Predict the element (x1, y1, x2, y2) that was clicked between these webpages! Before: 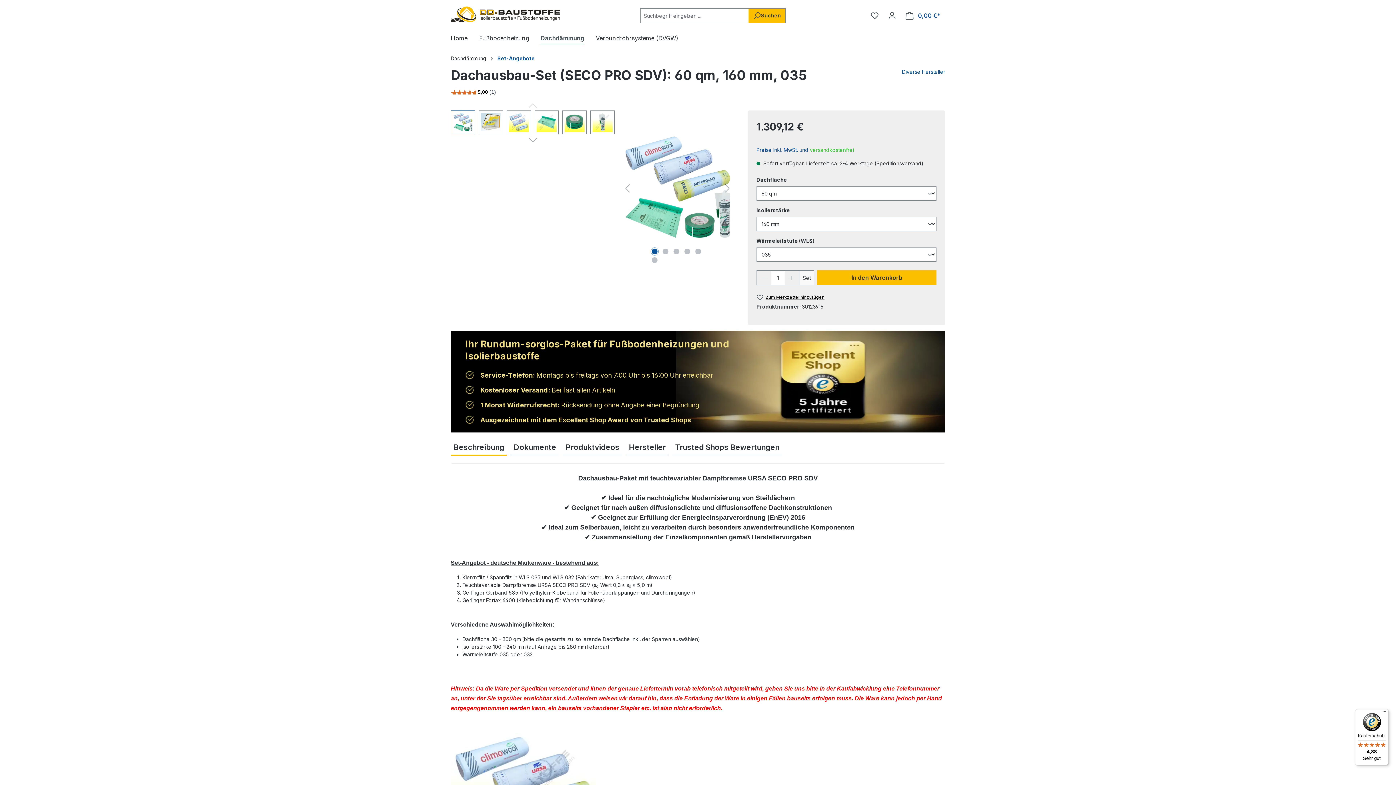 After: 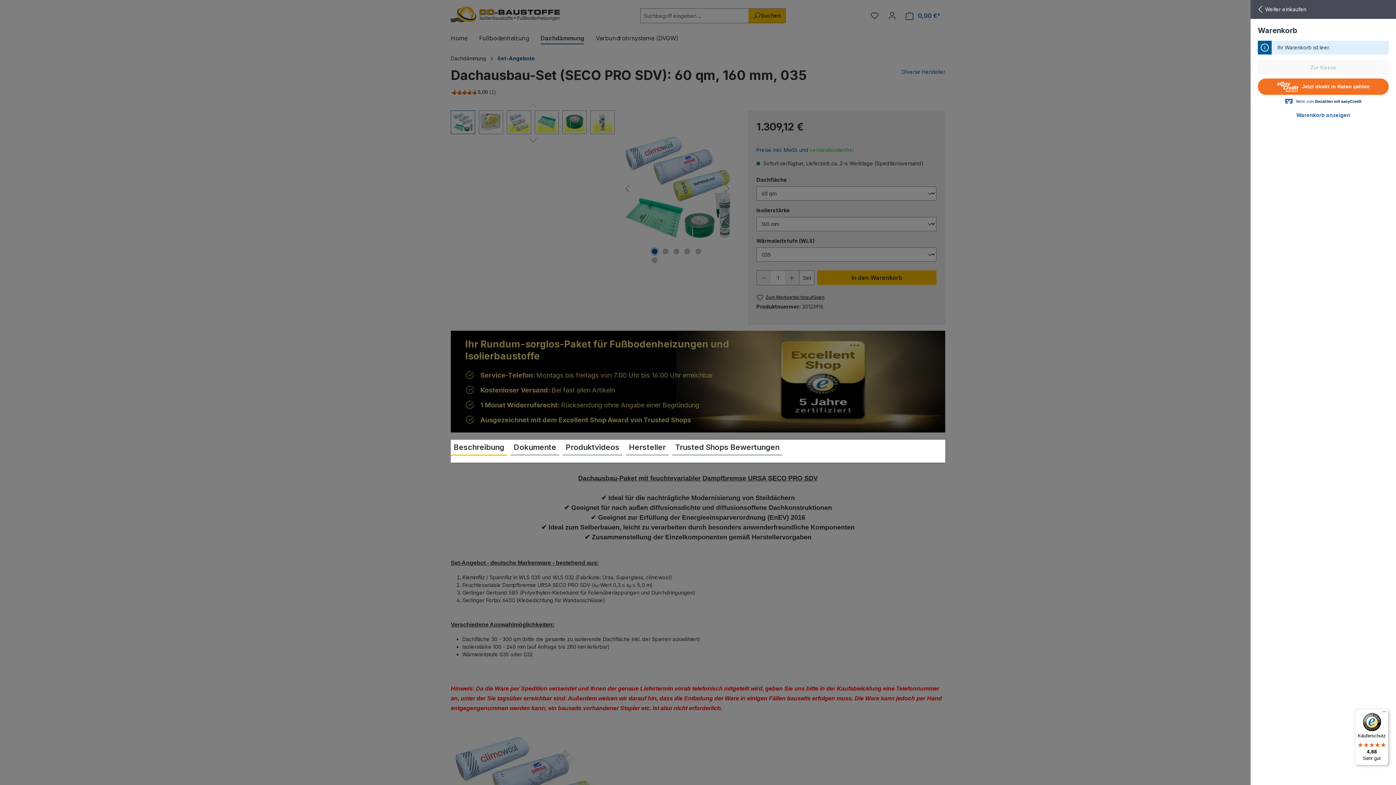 Action: bbox: (901, 8, 945, 23) label: Warenkorb